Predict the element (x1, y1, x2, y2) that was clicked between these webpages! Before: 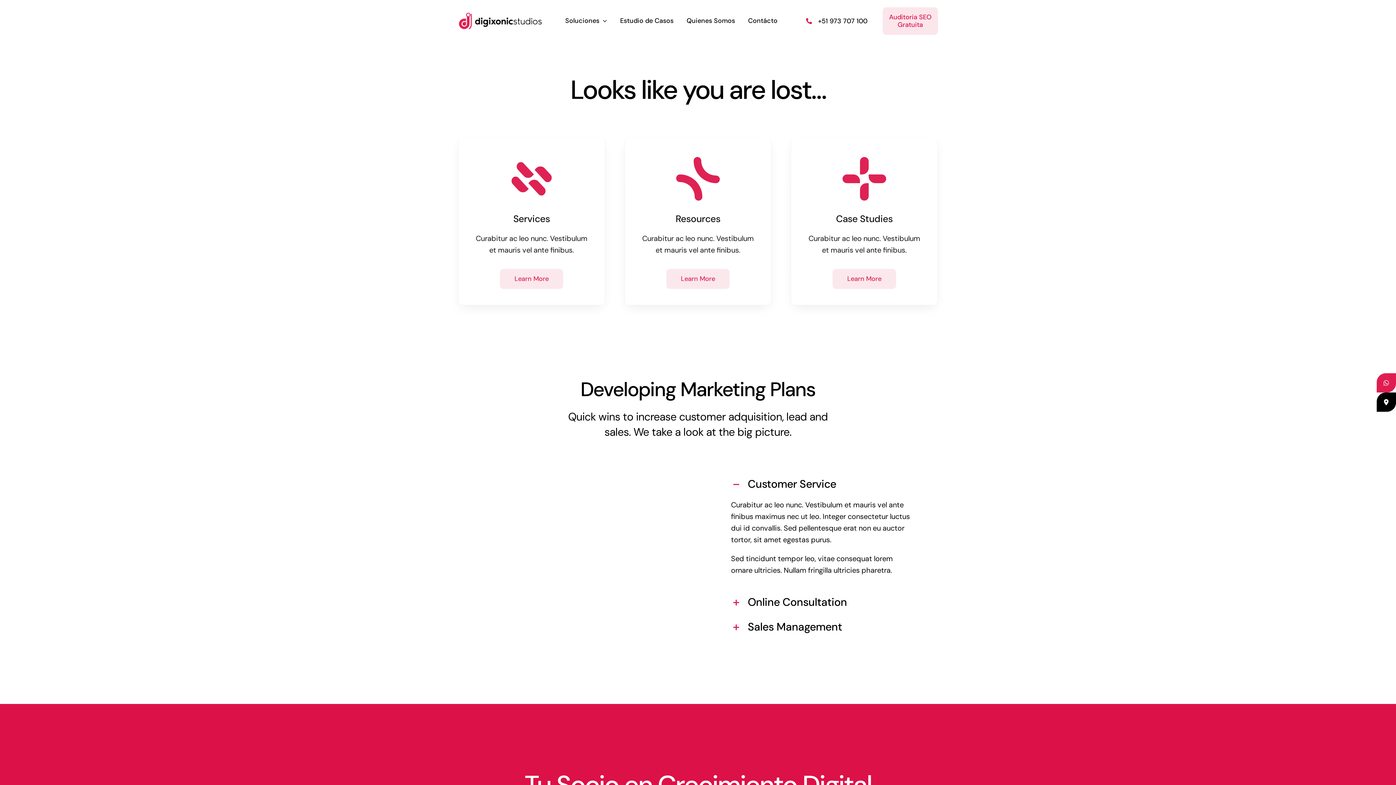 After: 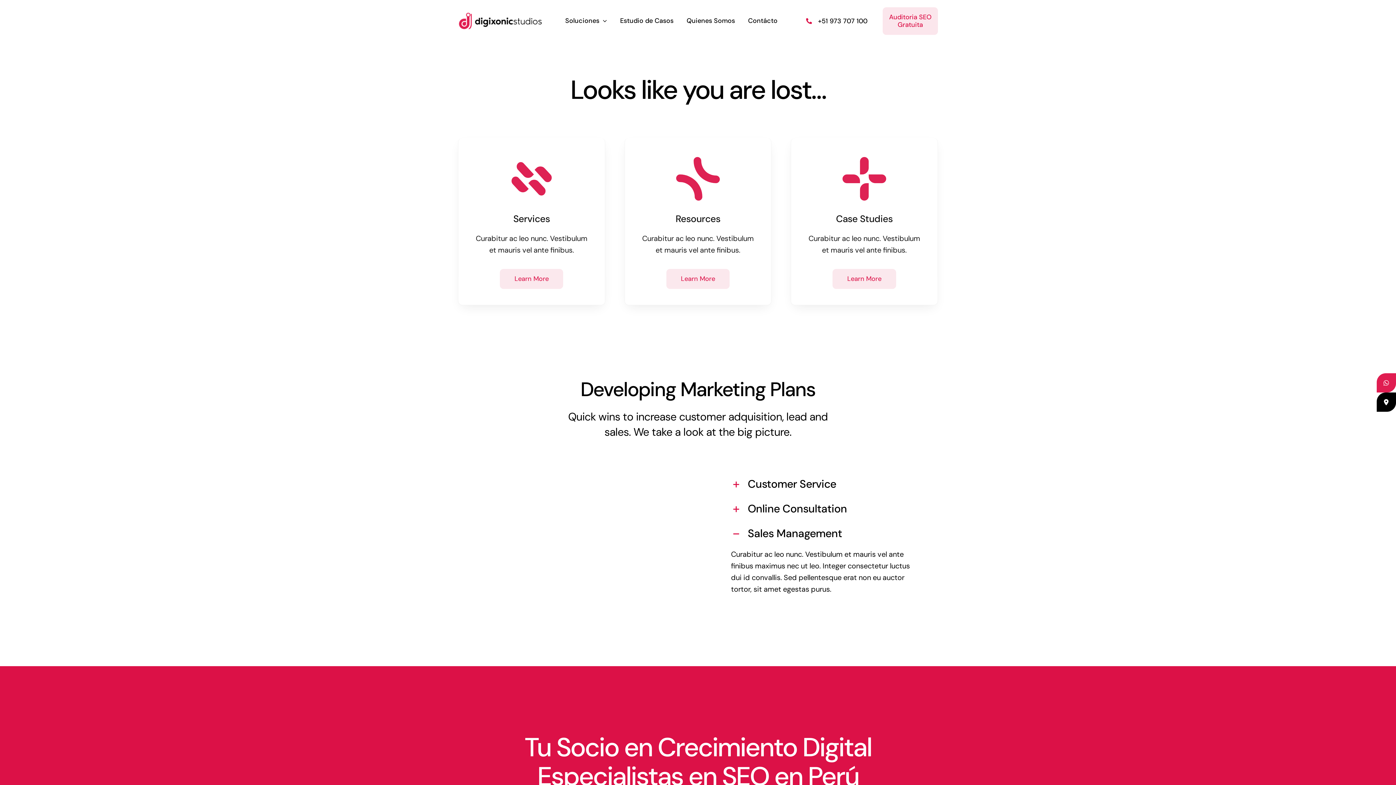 Action: bbox: (722, 617, 923, 638) label: Sales Management